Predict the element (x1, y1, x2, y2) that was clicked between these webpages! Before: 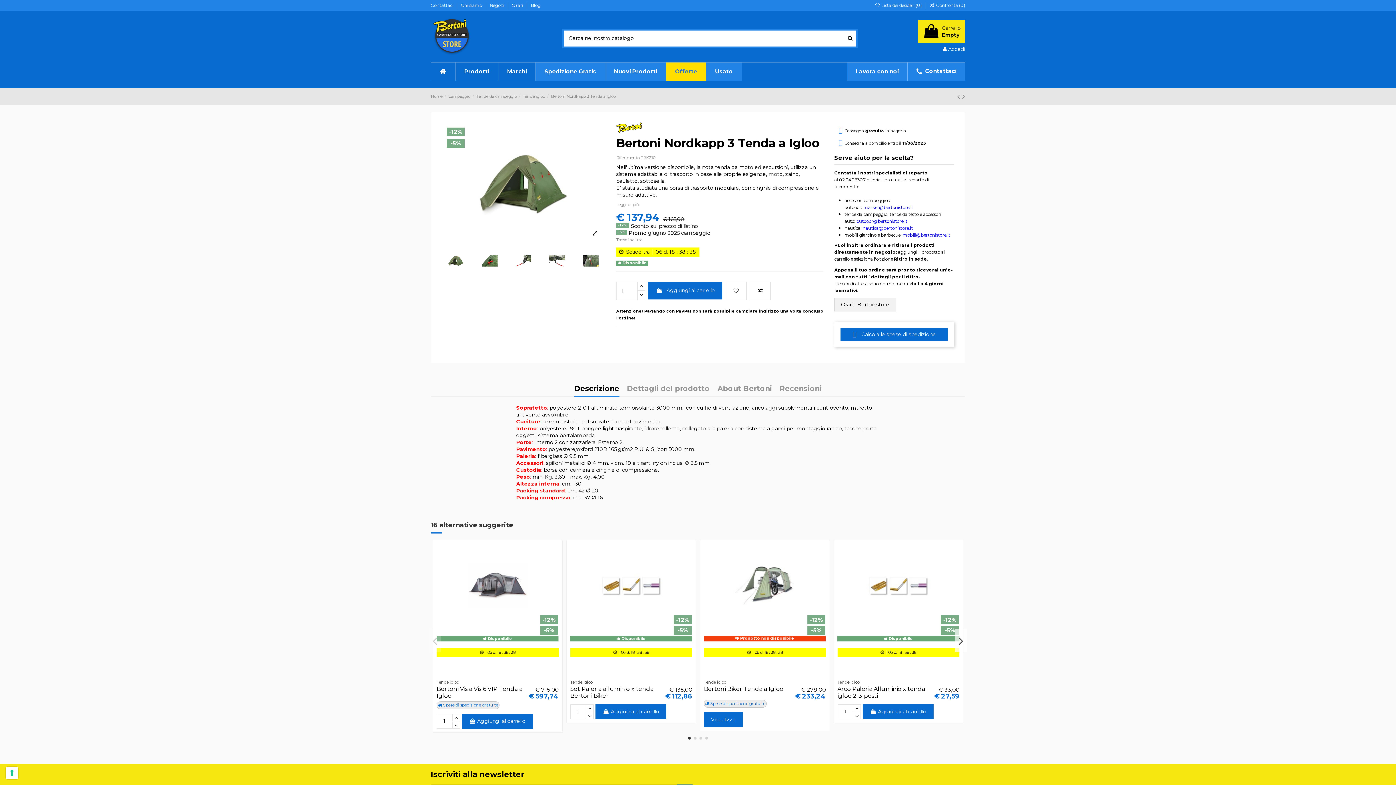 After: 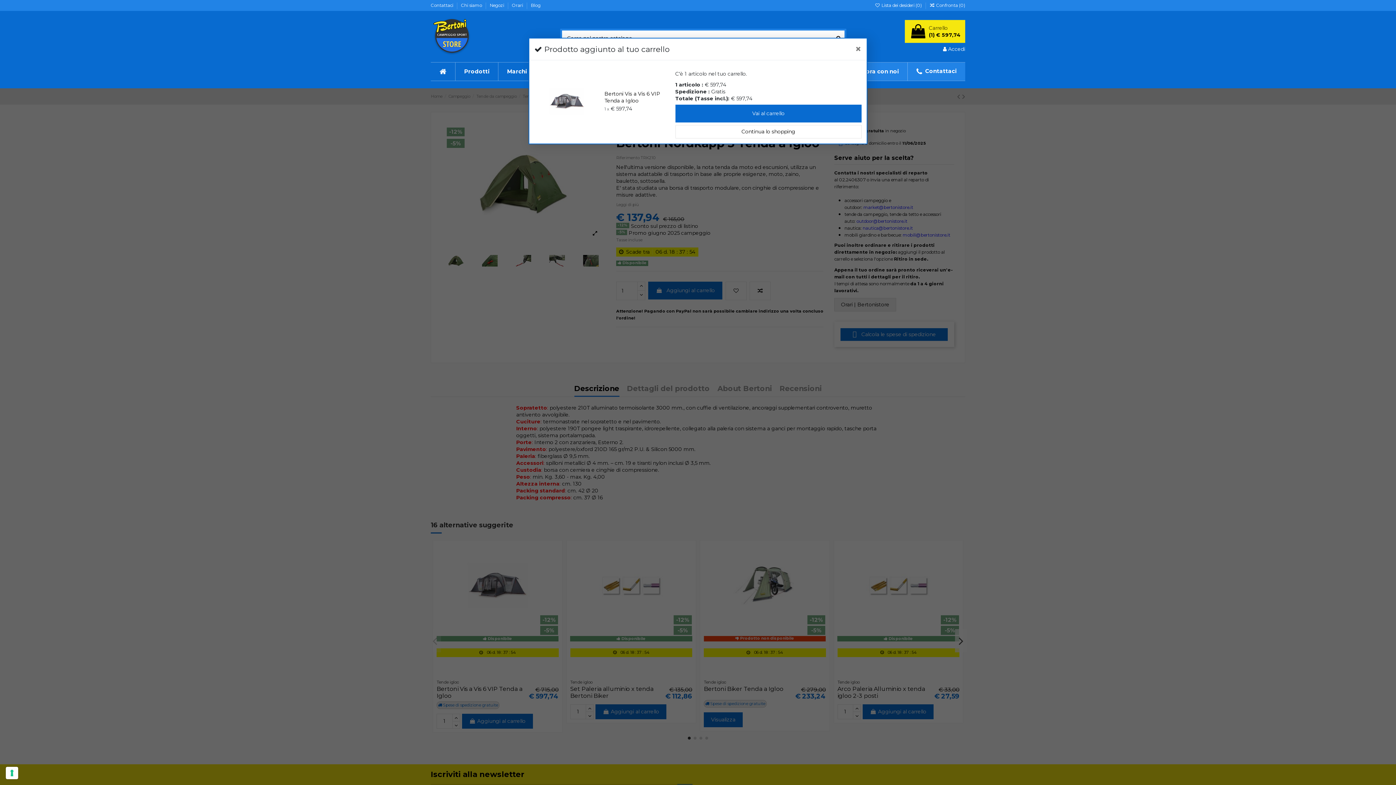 Action: label:  Aggiungi al carrello bbox: (462, 714, 532, 729)